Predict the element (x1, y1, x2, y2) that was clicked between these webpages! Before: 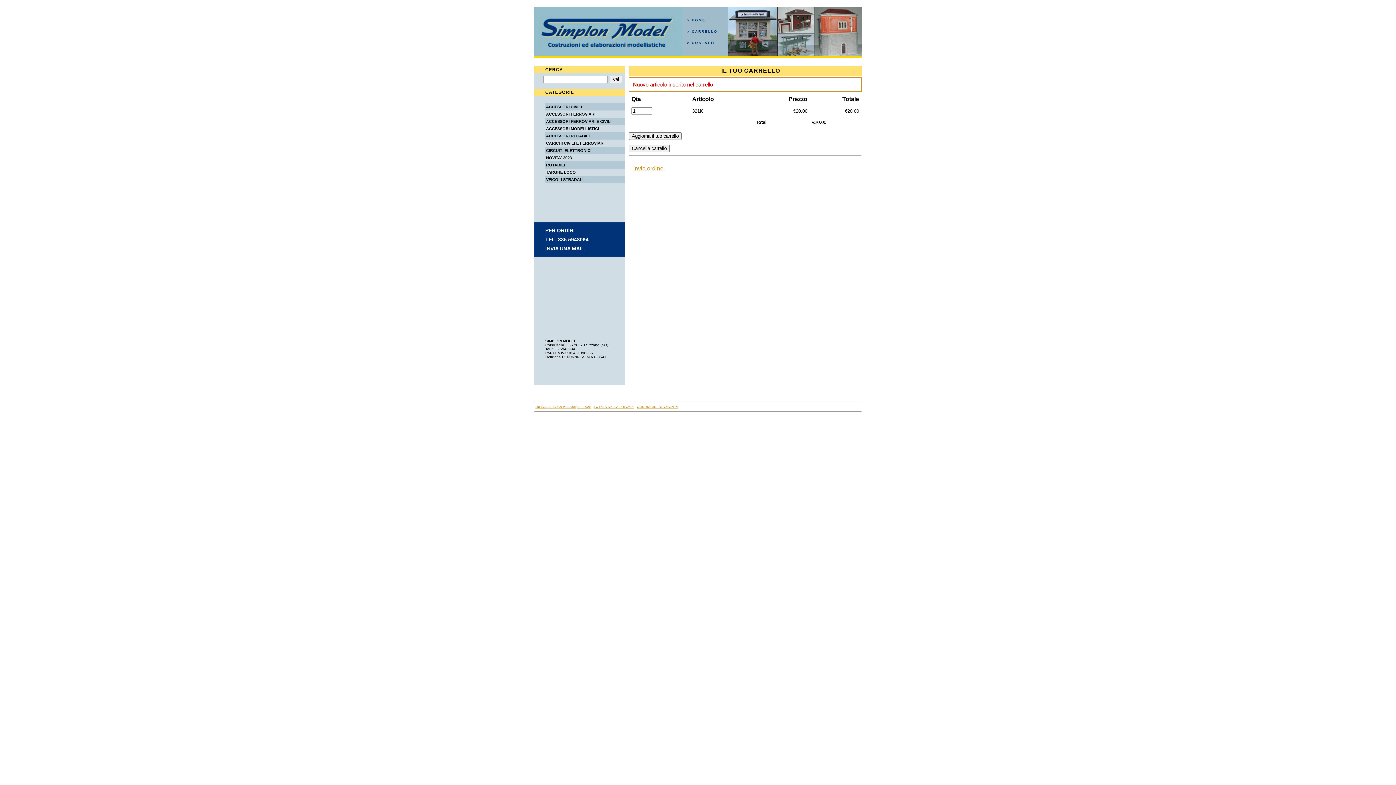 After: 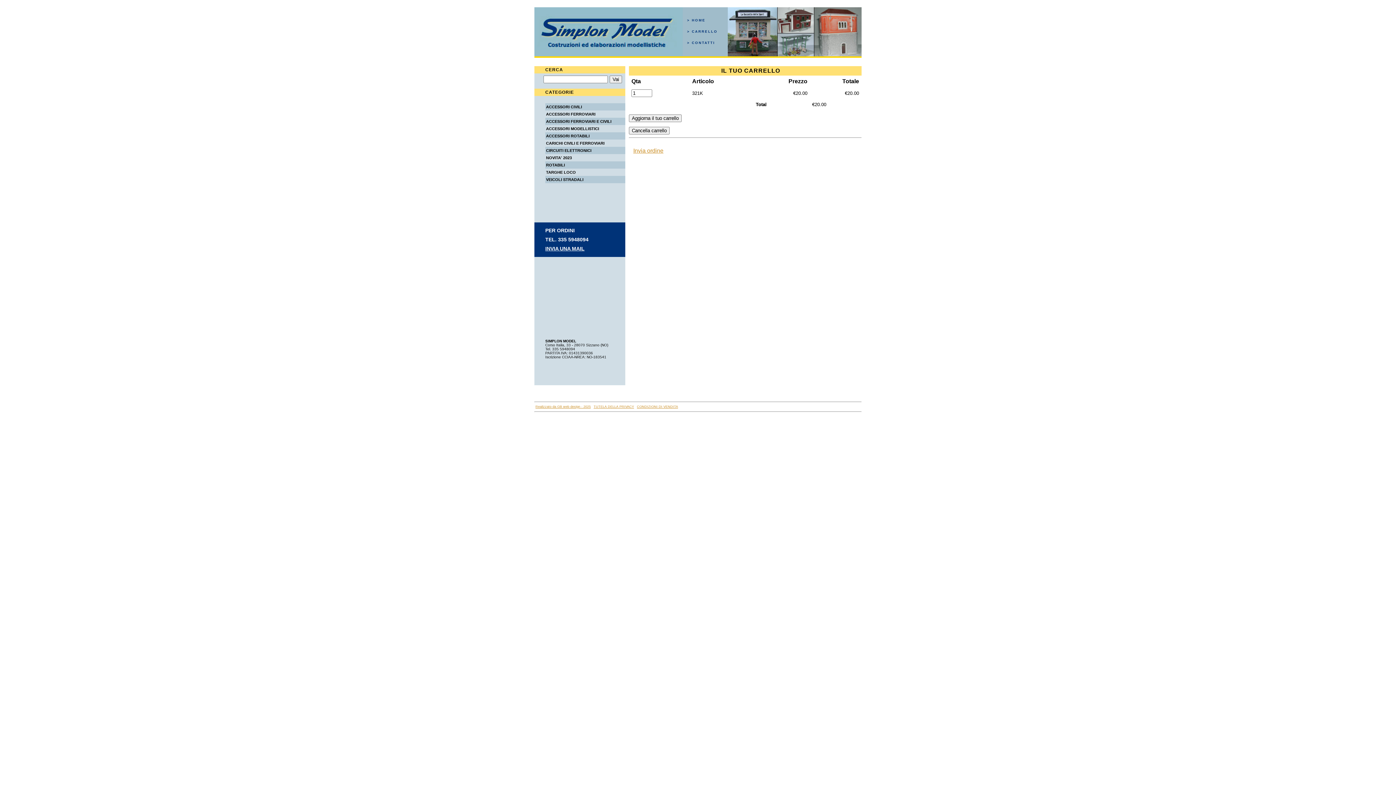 Action: bbox: (682, 25, 722, 37) label: > CARRELLO